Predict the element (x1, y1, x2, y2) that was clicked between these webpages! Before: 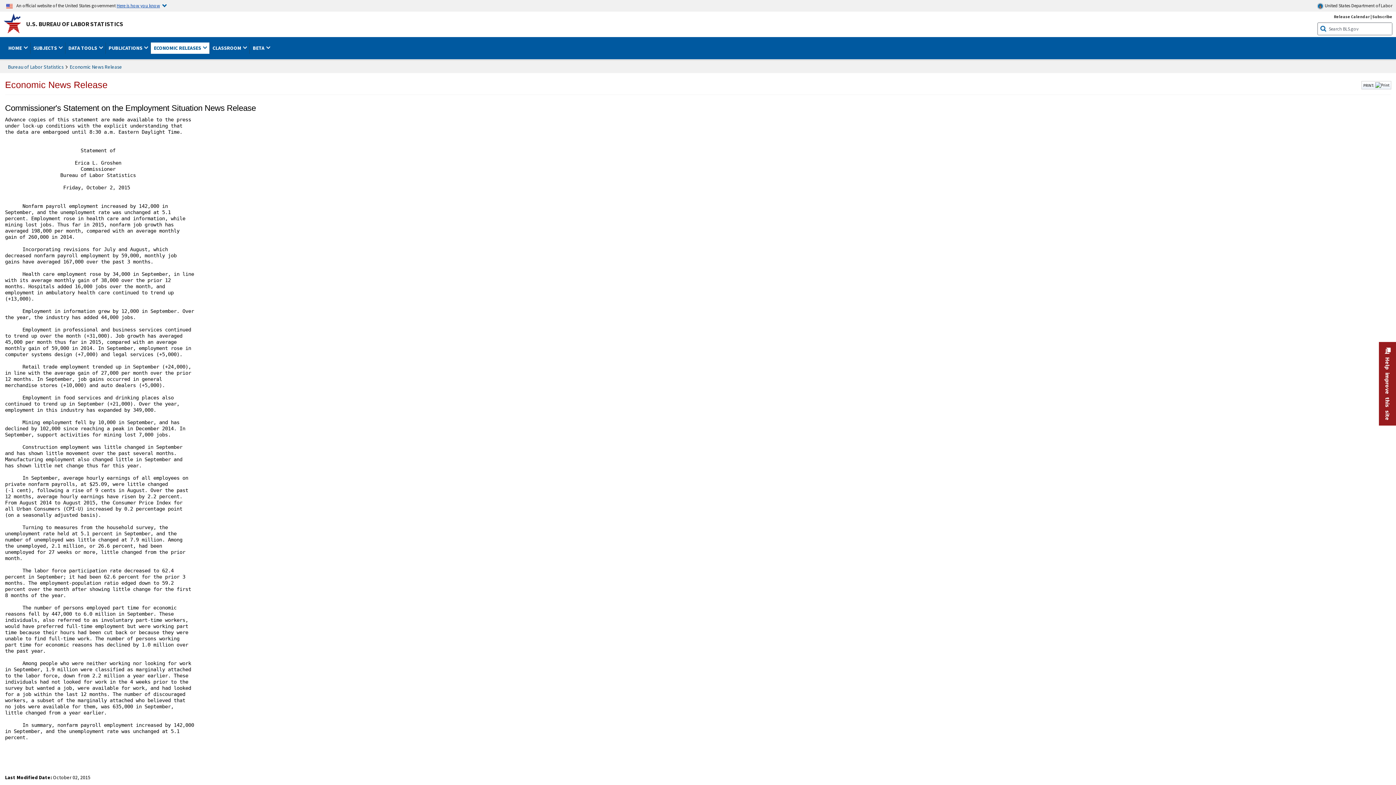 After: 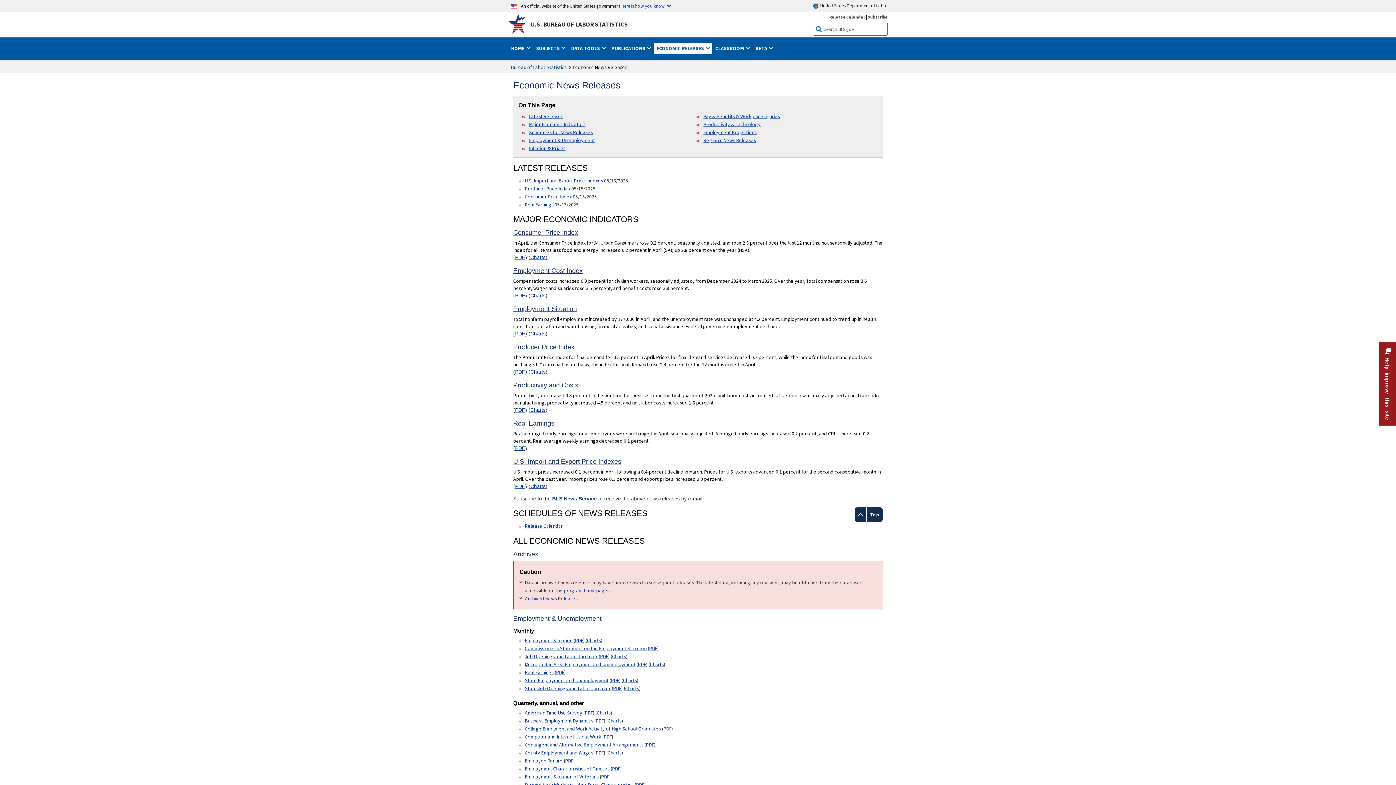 Action: label: Economic News Release bbox: (69, 62, 122, 71)